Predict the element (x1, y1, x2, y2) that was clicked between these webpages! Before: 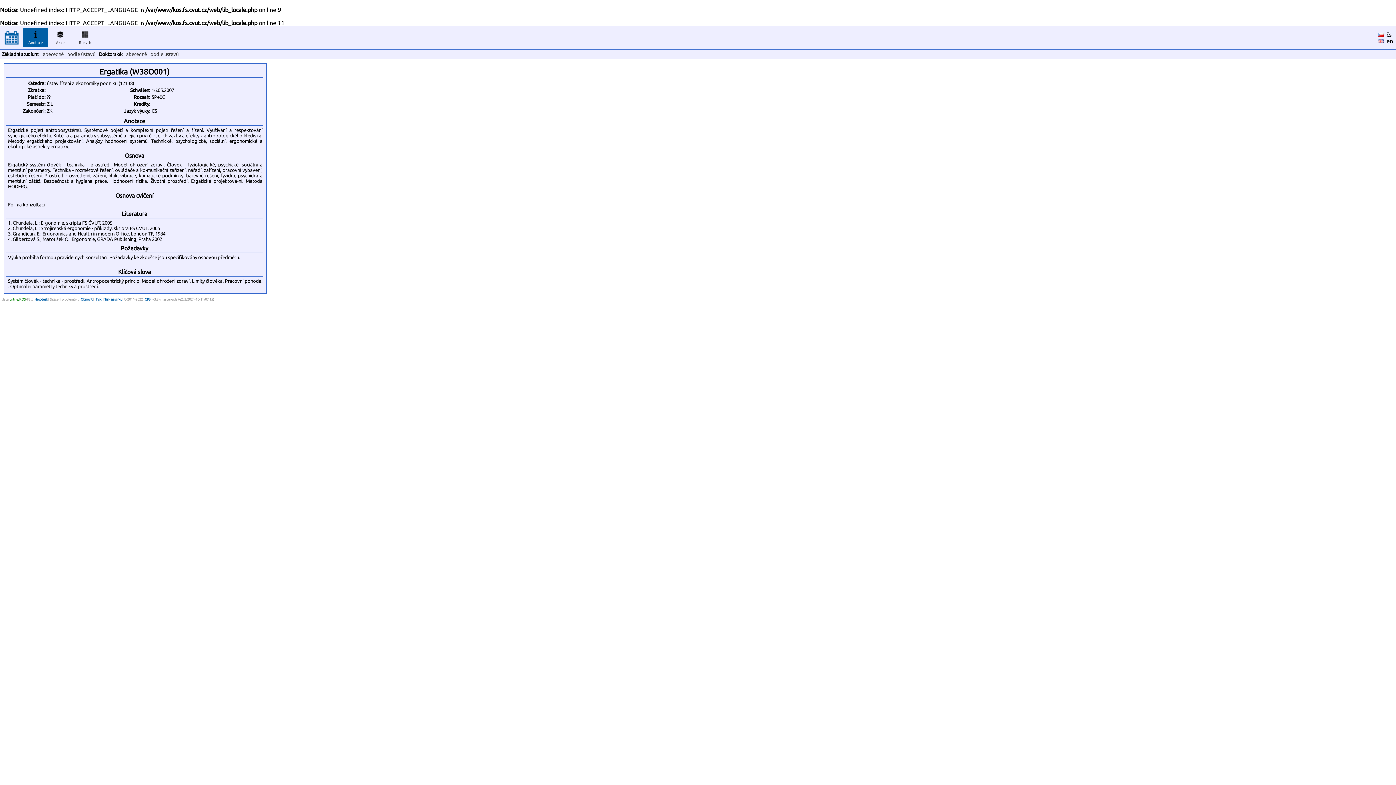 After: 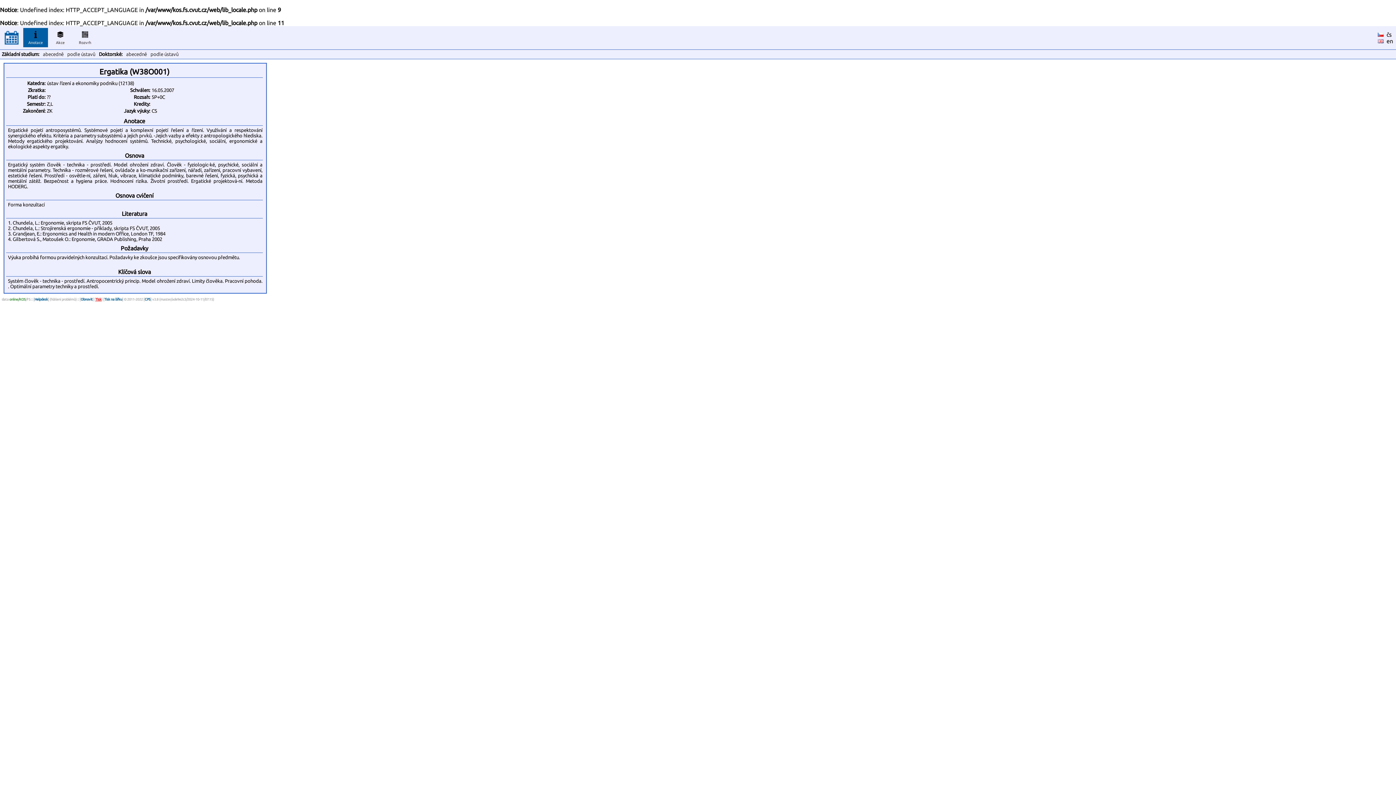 Action: label: Tisk bbox: (95, 297, 101, 301)